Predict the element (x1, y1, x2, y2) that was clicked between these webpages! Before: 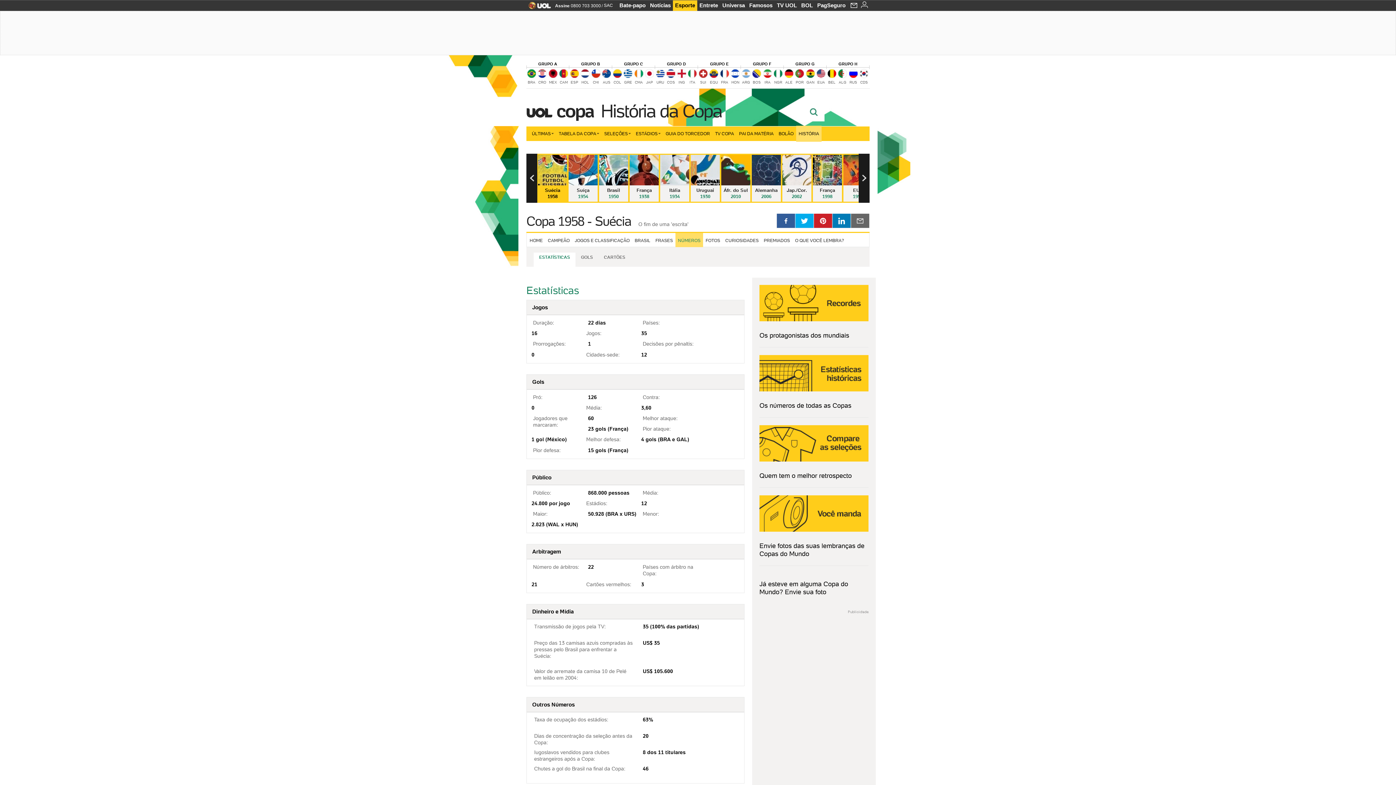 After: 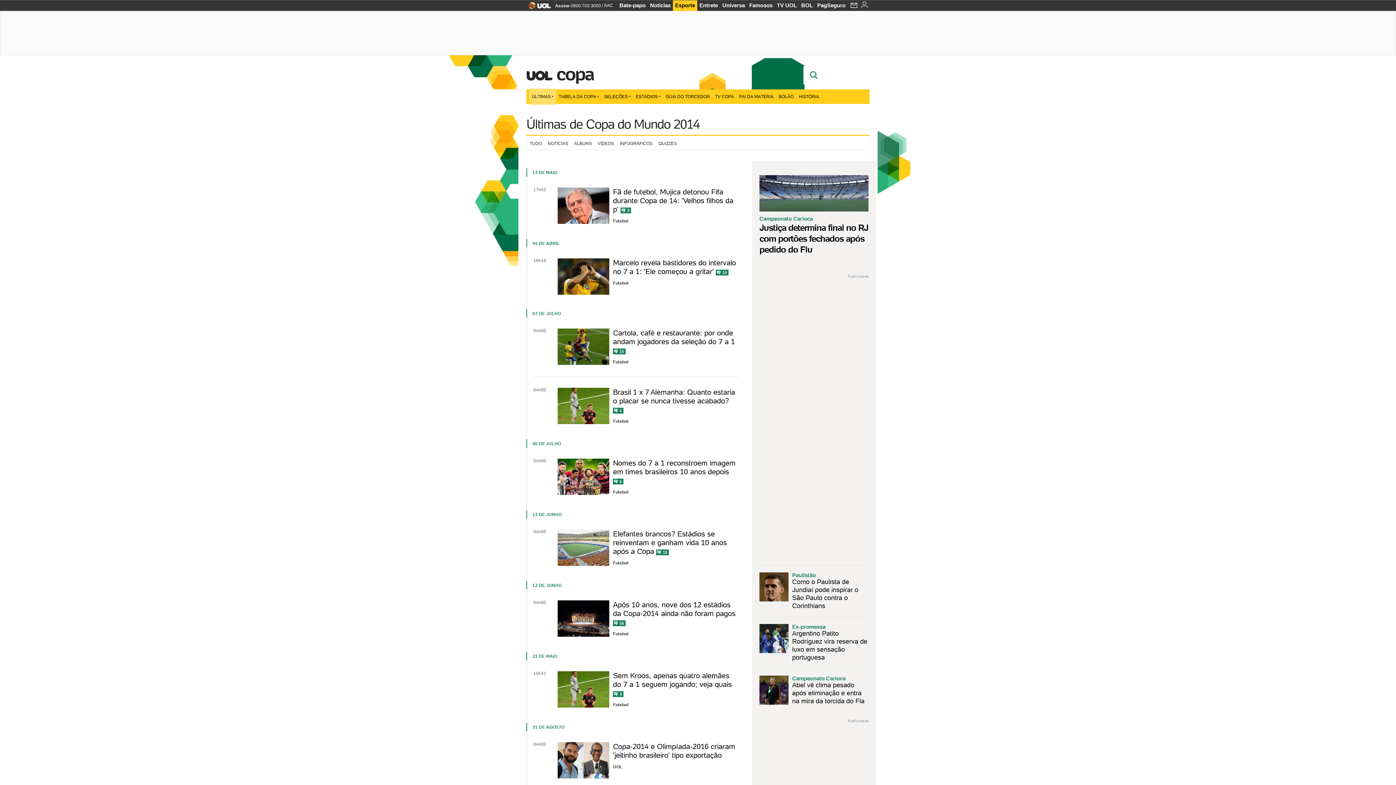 Action: bbox: (529, 126, 556, 141) label: ÚLTIMAS